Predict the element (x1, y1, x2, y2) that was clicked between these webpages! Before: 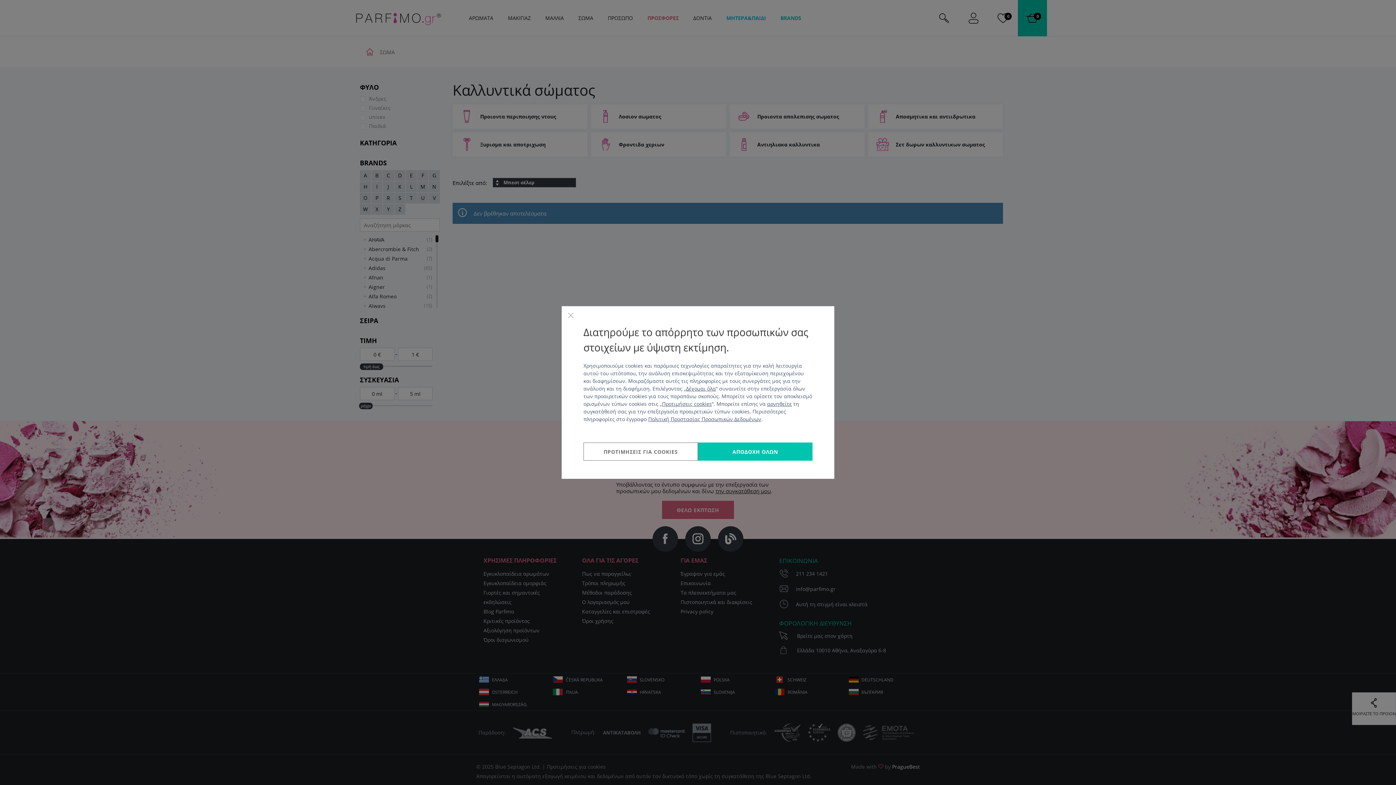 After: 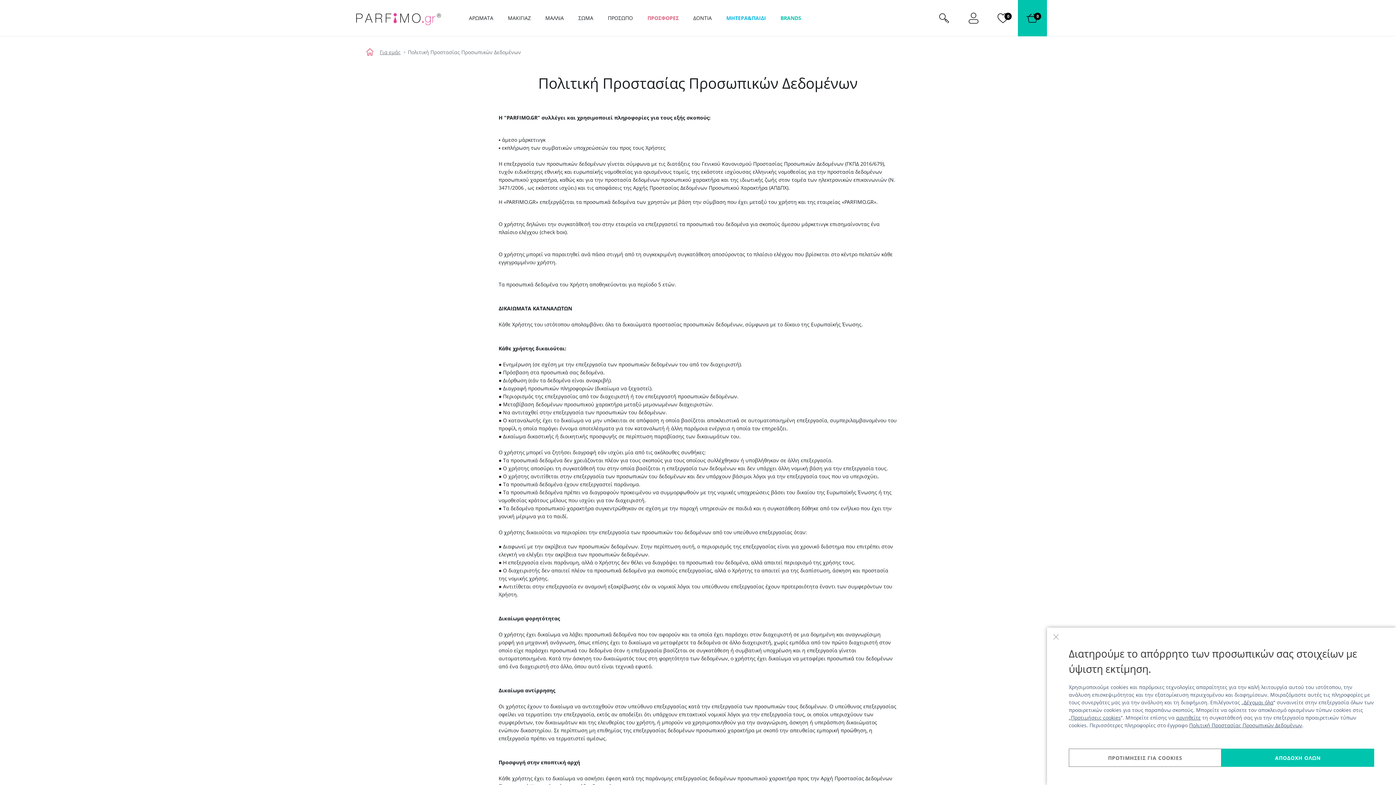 Action: bbox: (648, 415, 761, 422) label: Πολιτική Προστασίας Προσωπικών Δεδομένων